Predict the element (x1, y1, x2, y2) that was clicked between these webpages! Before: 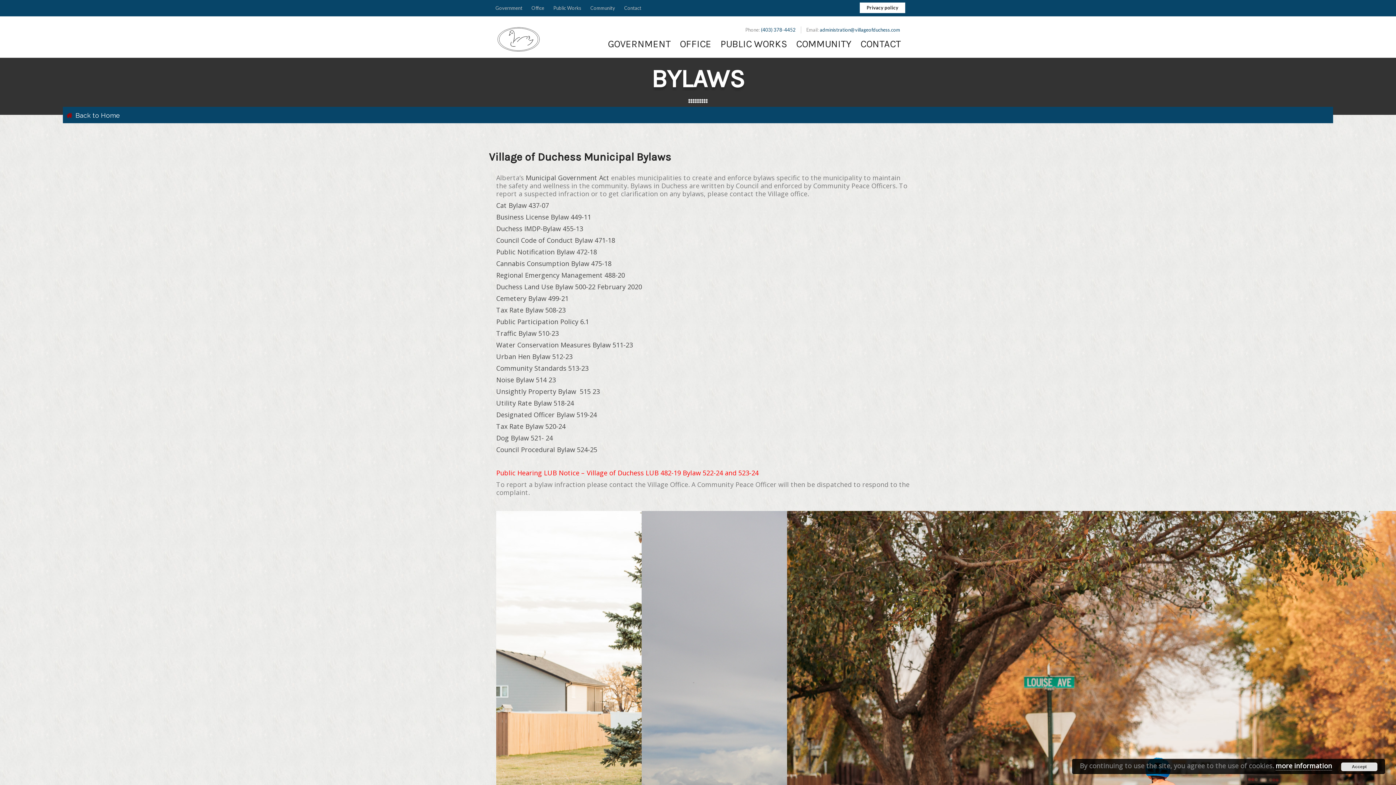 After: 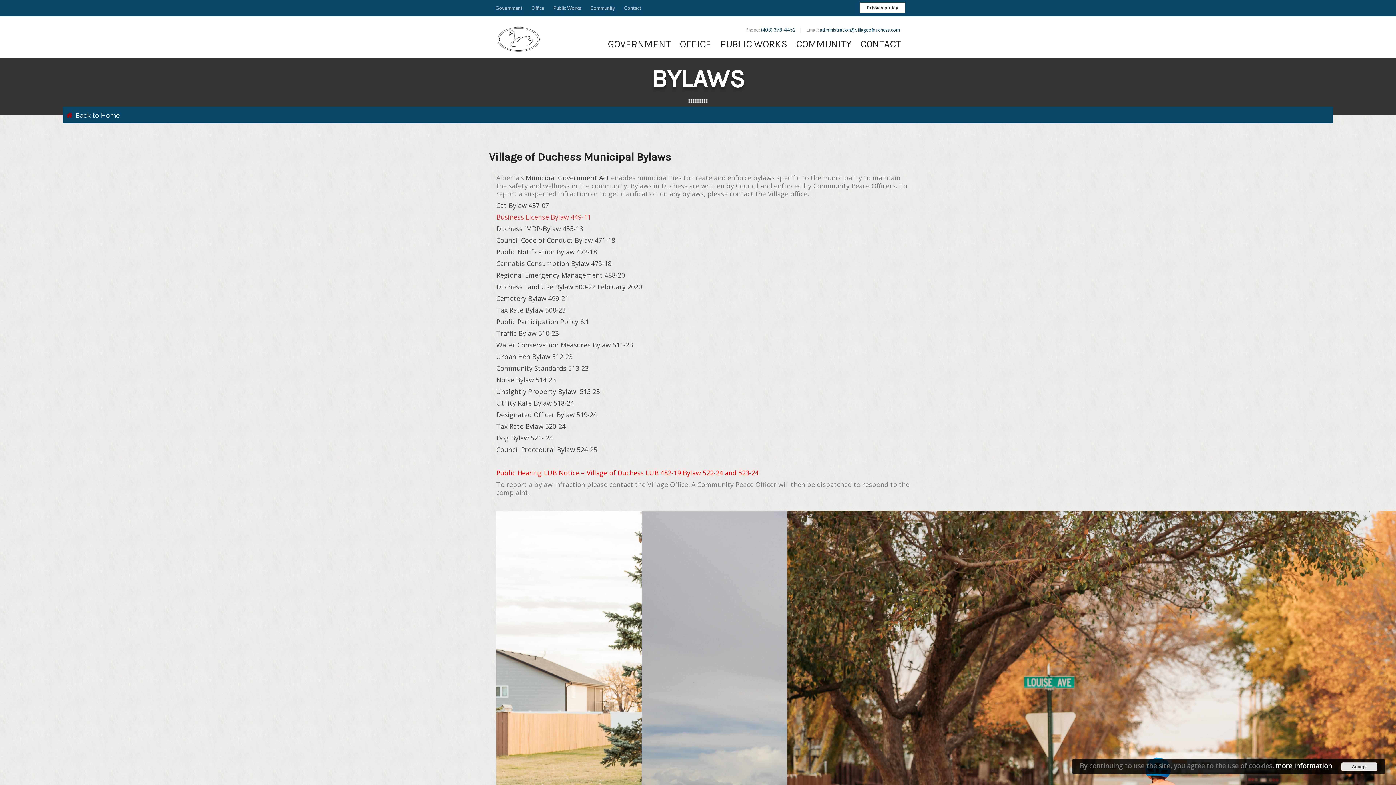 Action: label: Business License Bylaw 449-11 bbox: (496, 212, 591, 221)